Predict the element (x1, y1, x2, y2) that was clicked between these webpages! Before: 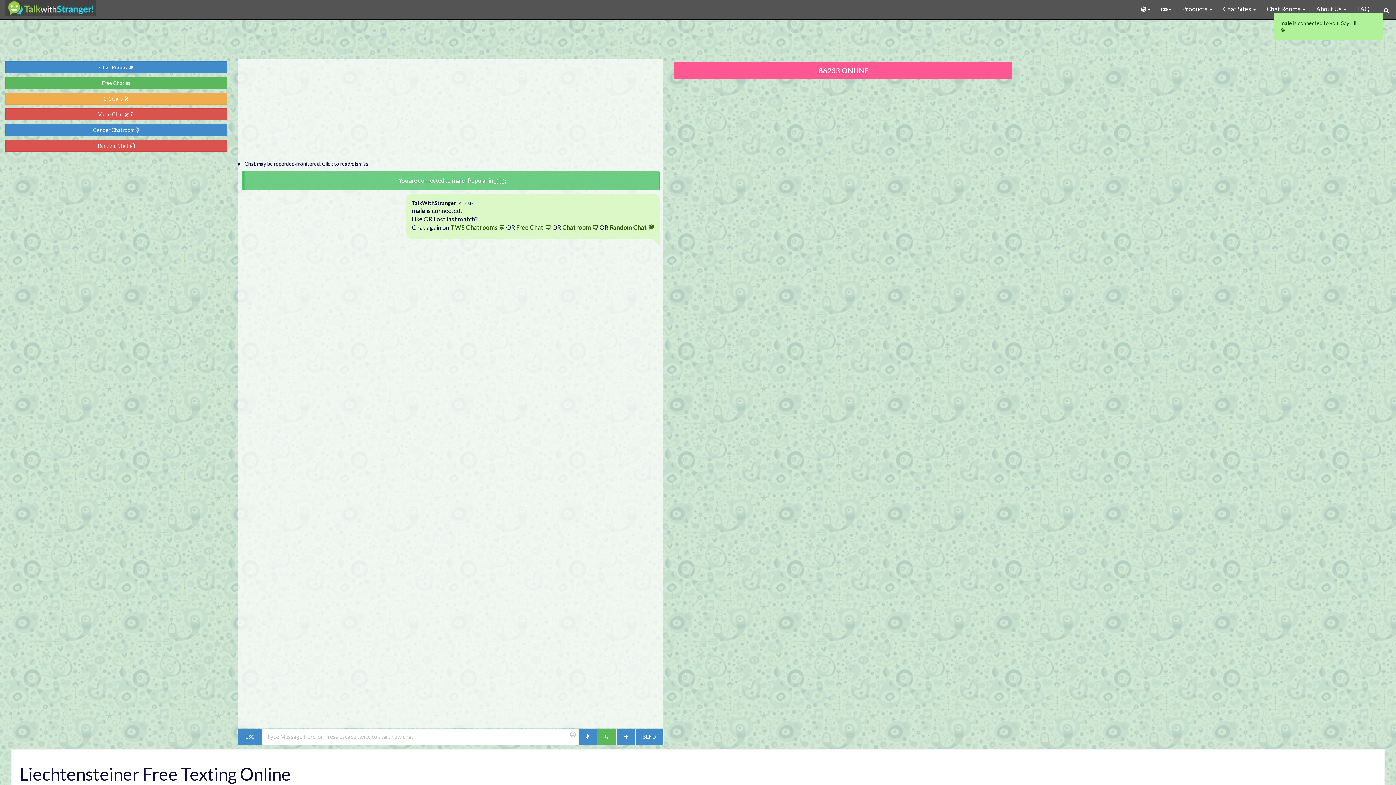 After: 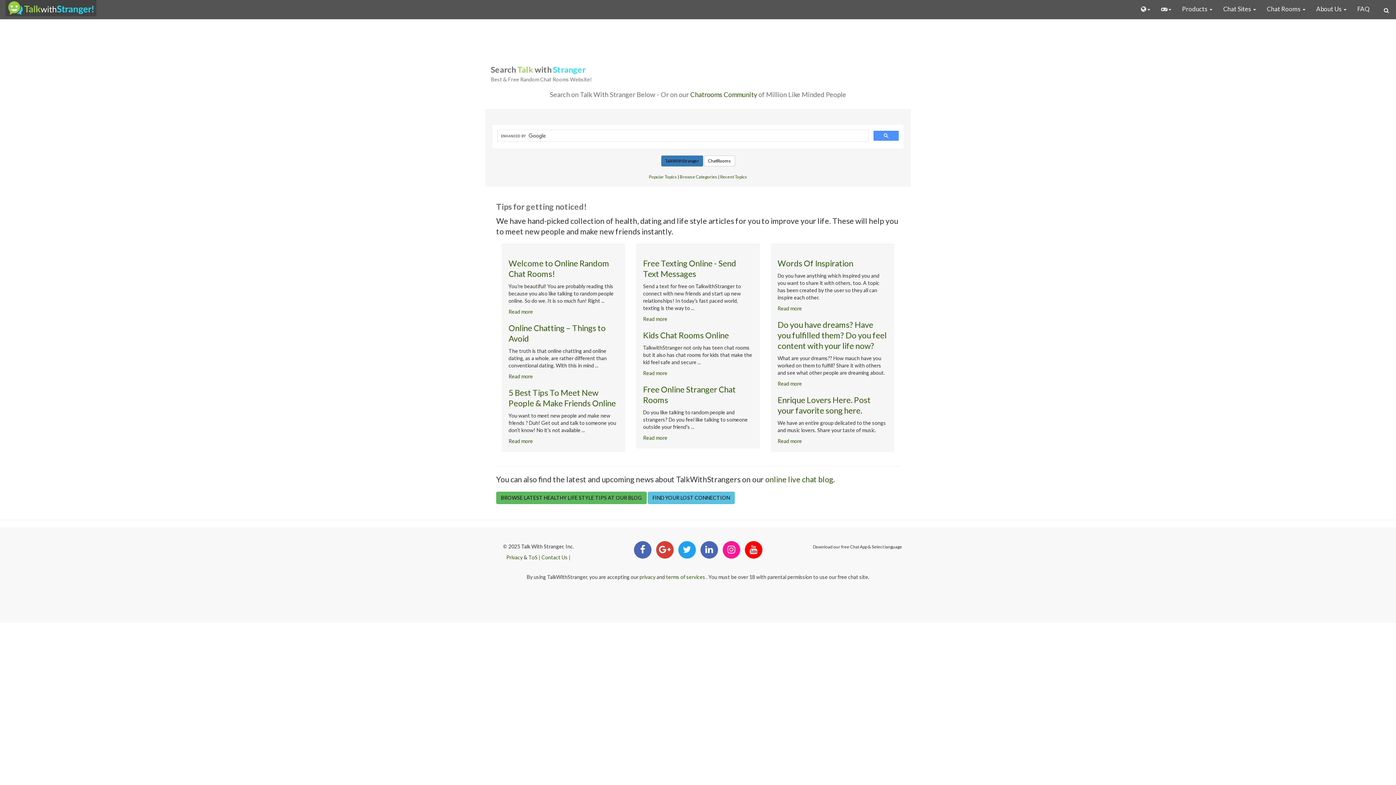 Action: bbox: (1378, 1, 1394, 19)